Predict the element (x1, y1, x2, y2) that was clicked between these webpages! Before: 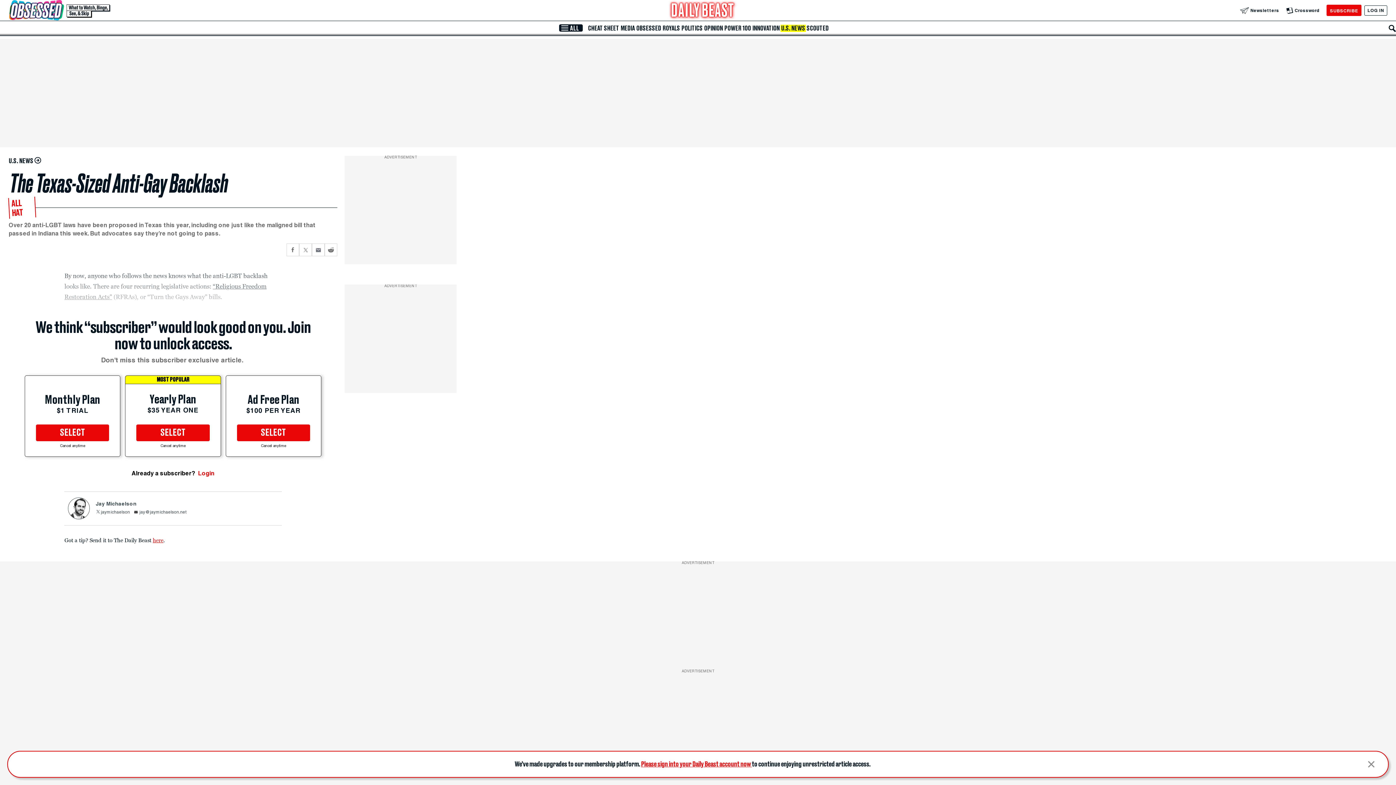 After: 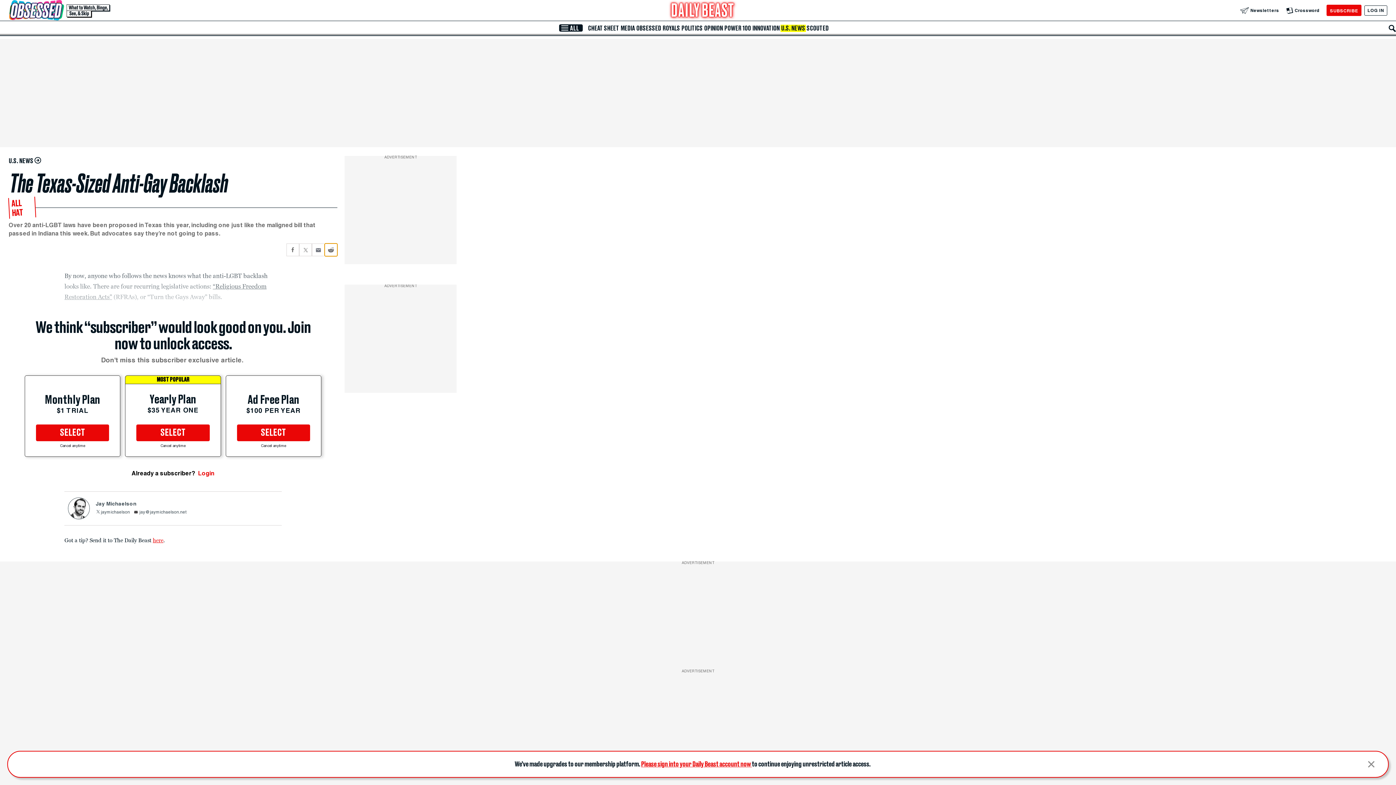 Action: bbox: (324, 243, 337, 256) label: Share current article via Reddit